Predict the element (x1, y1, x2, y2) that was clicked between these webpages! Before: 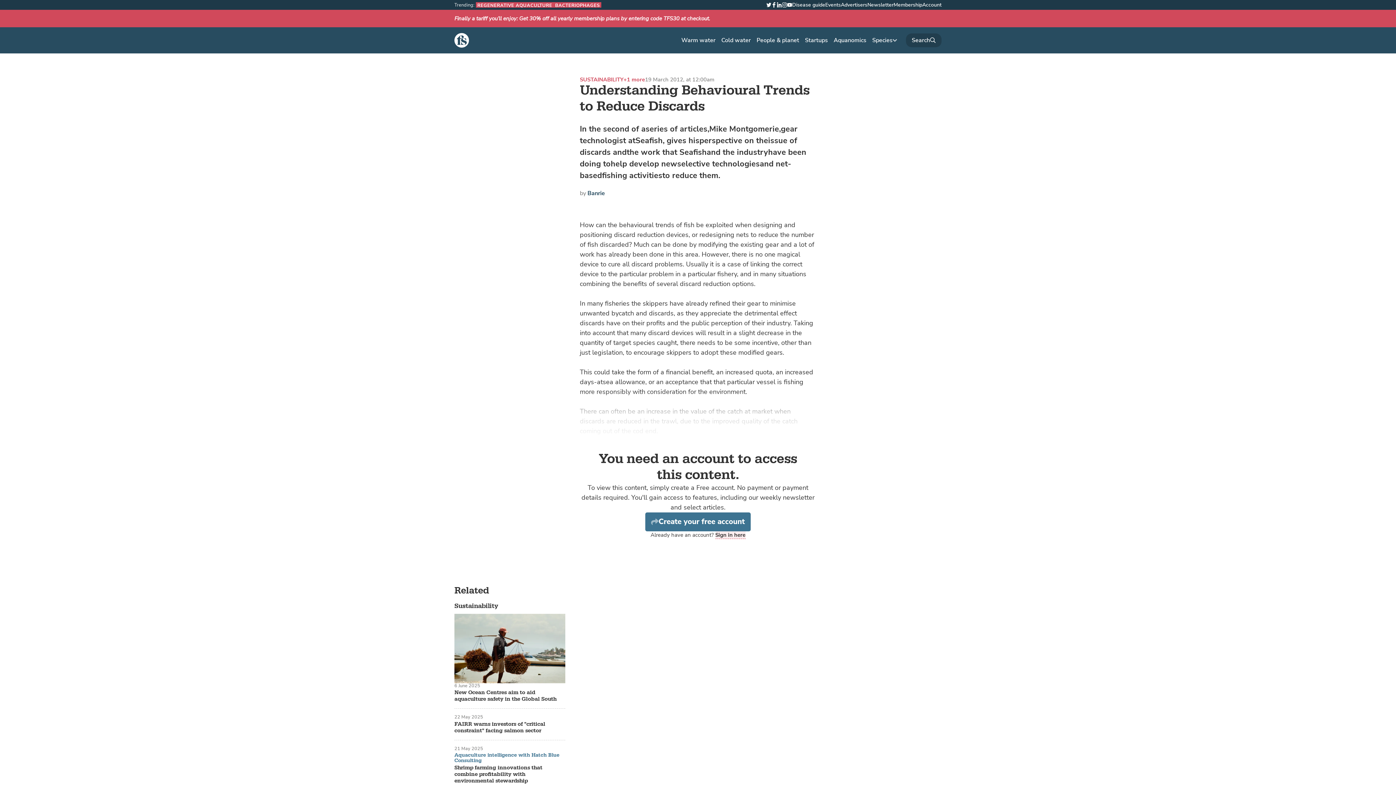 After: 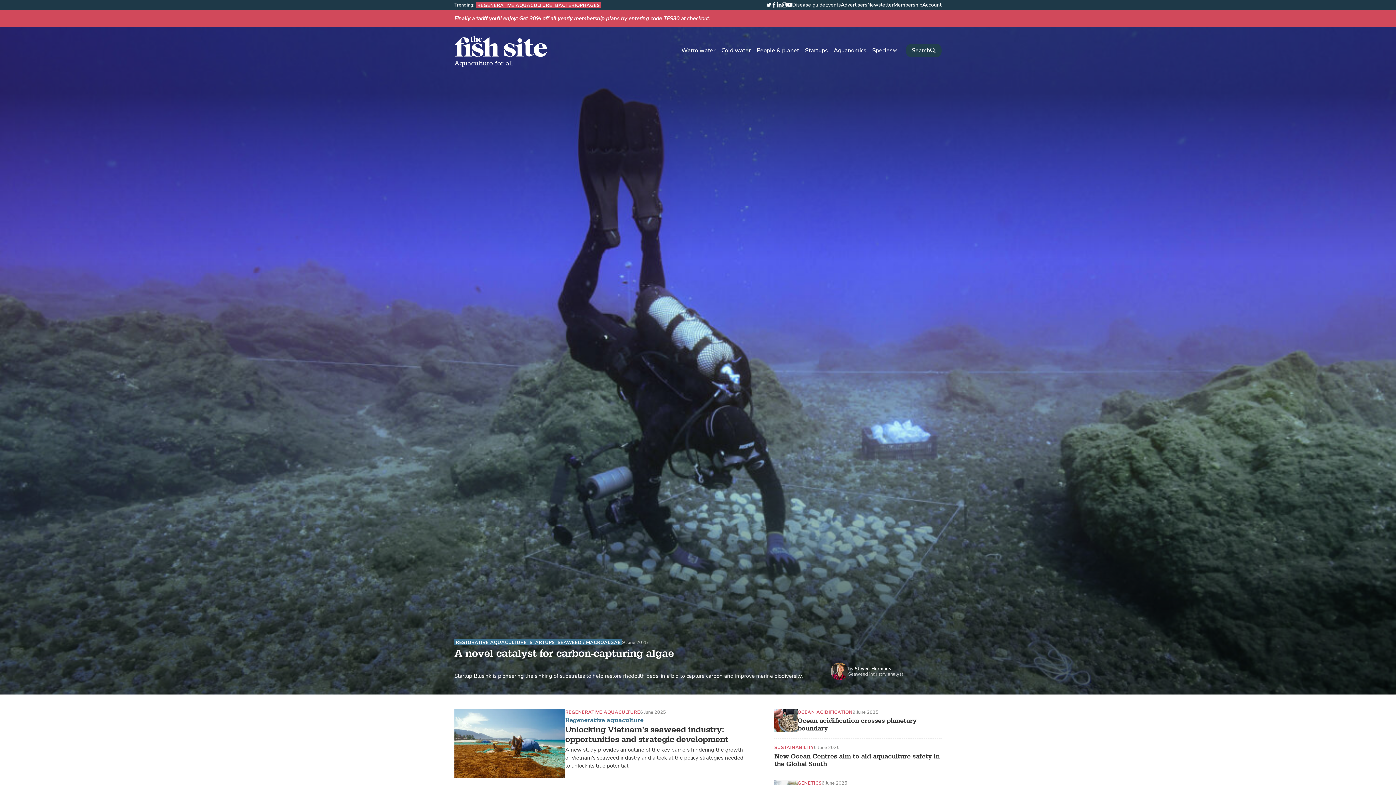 Action: label: The Fish Site bbox: (454, 33, 469, 47)